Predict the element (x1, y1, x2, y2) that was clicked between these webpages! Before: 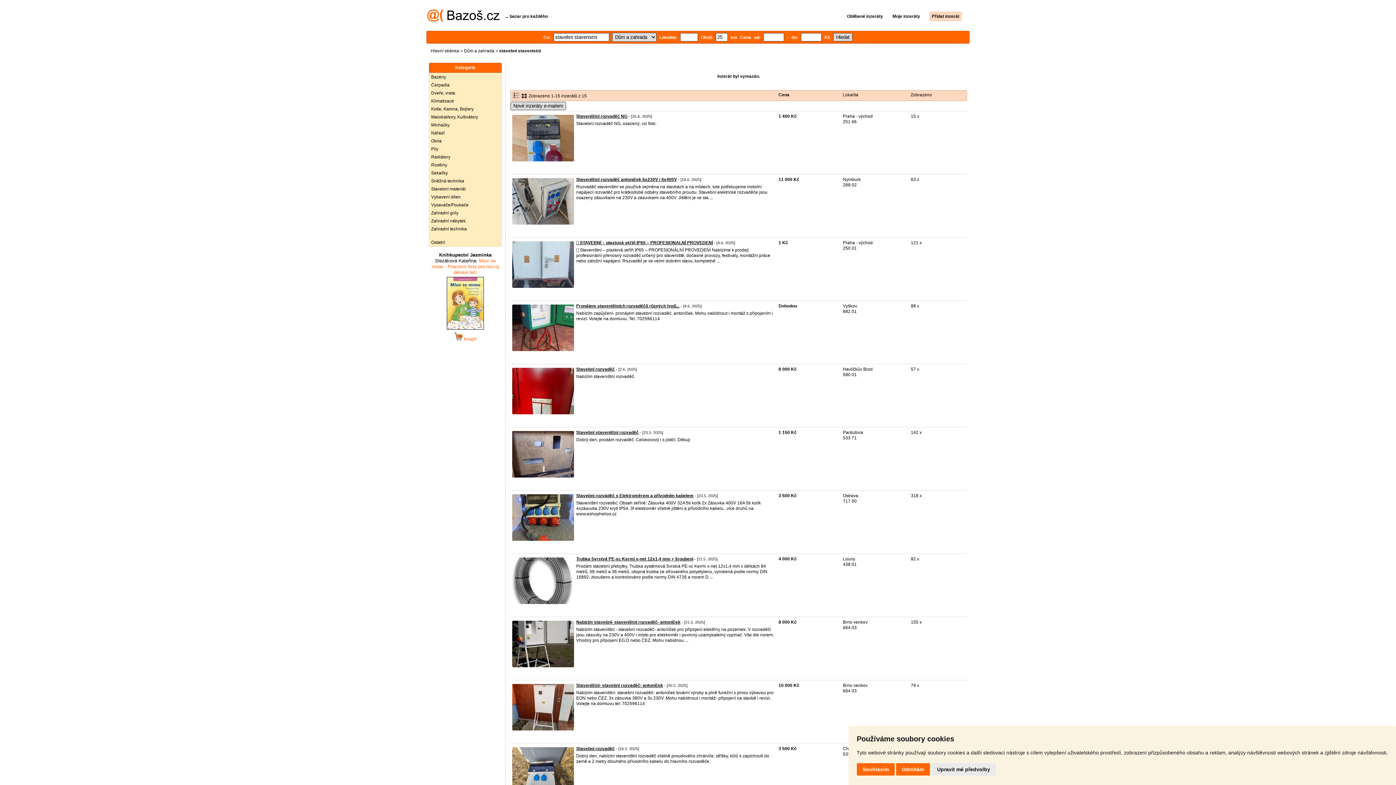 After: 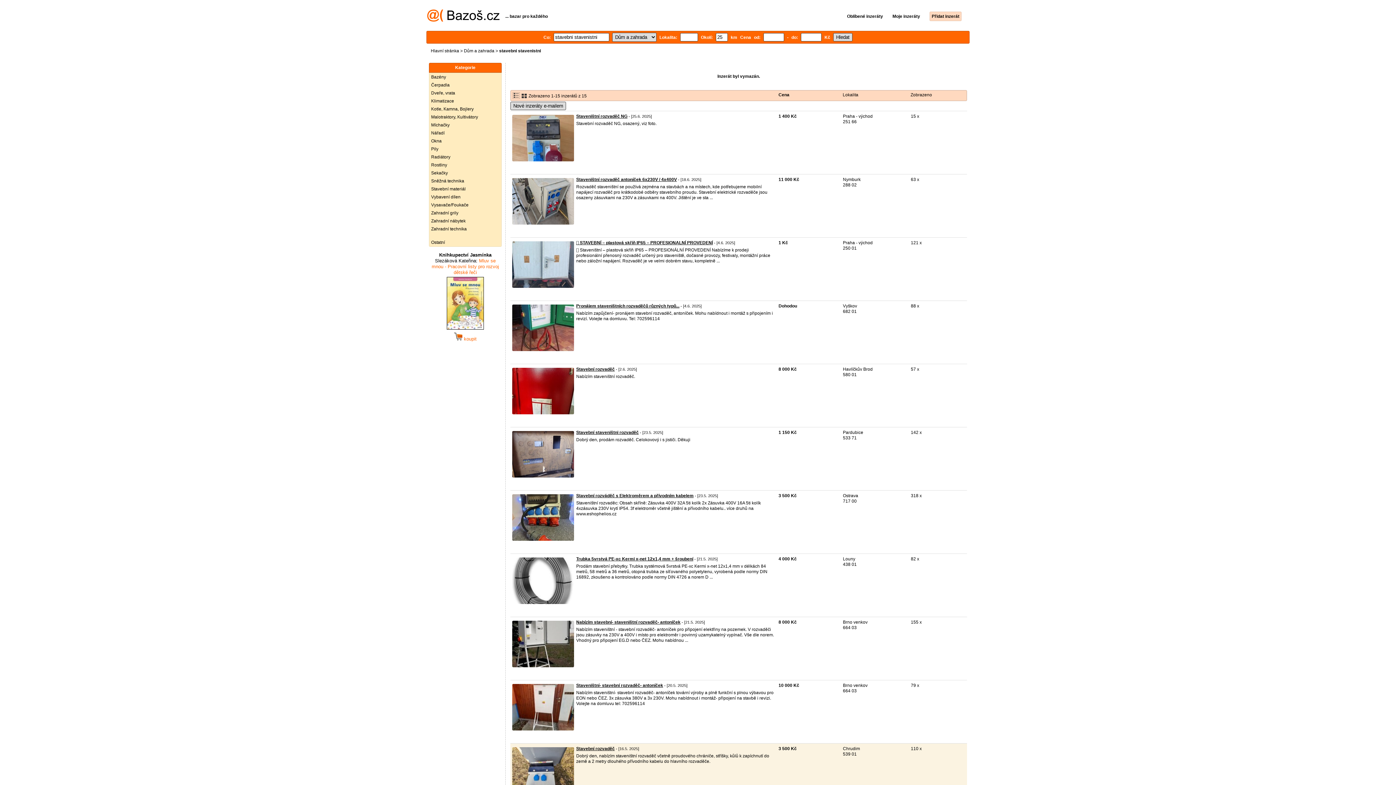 Action: bbox: (856, 763, 894, 775) label: Souhlasím